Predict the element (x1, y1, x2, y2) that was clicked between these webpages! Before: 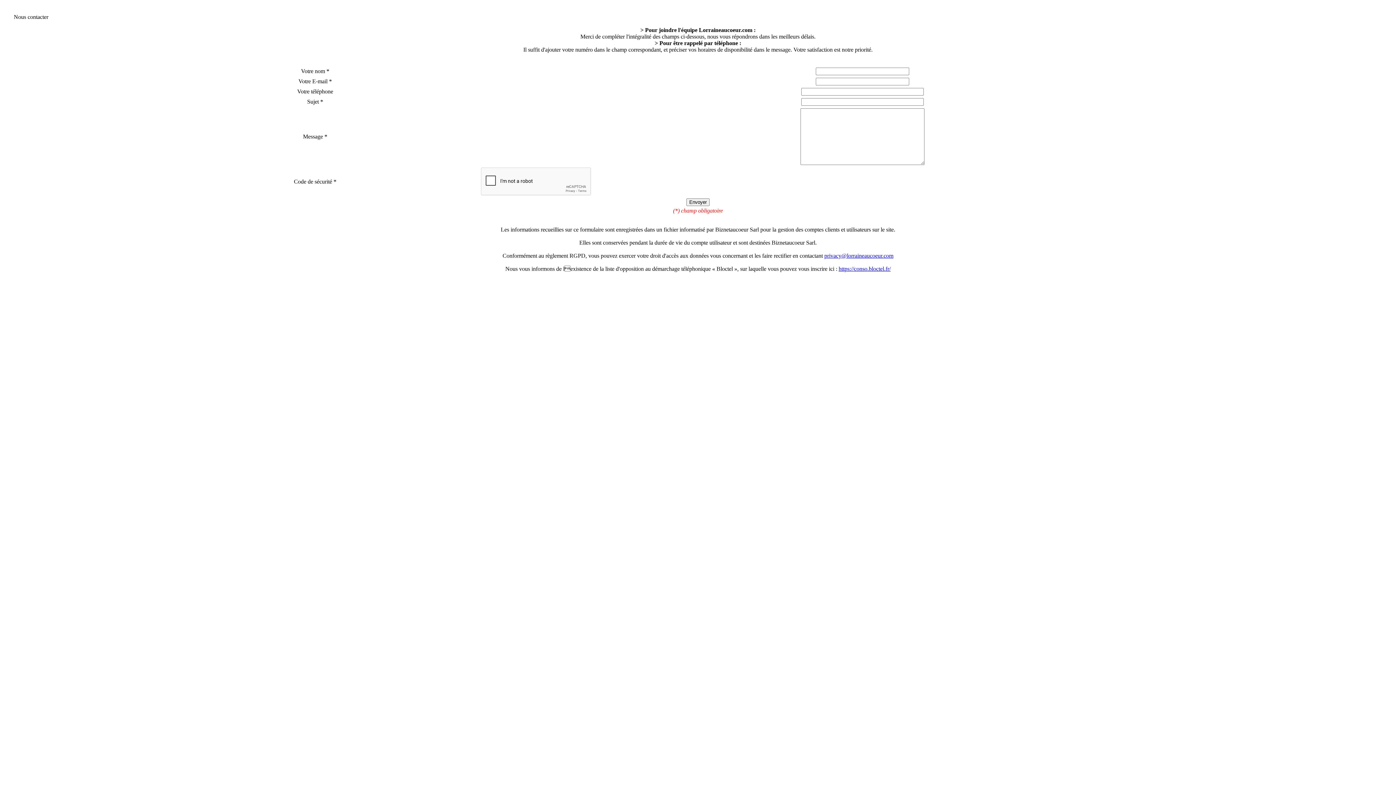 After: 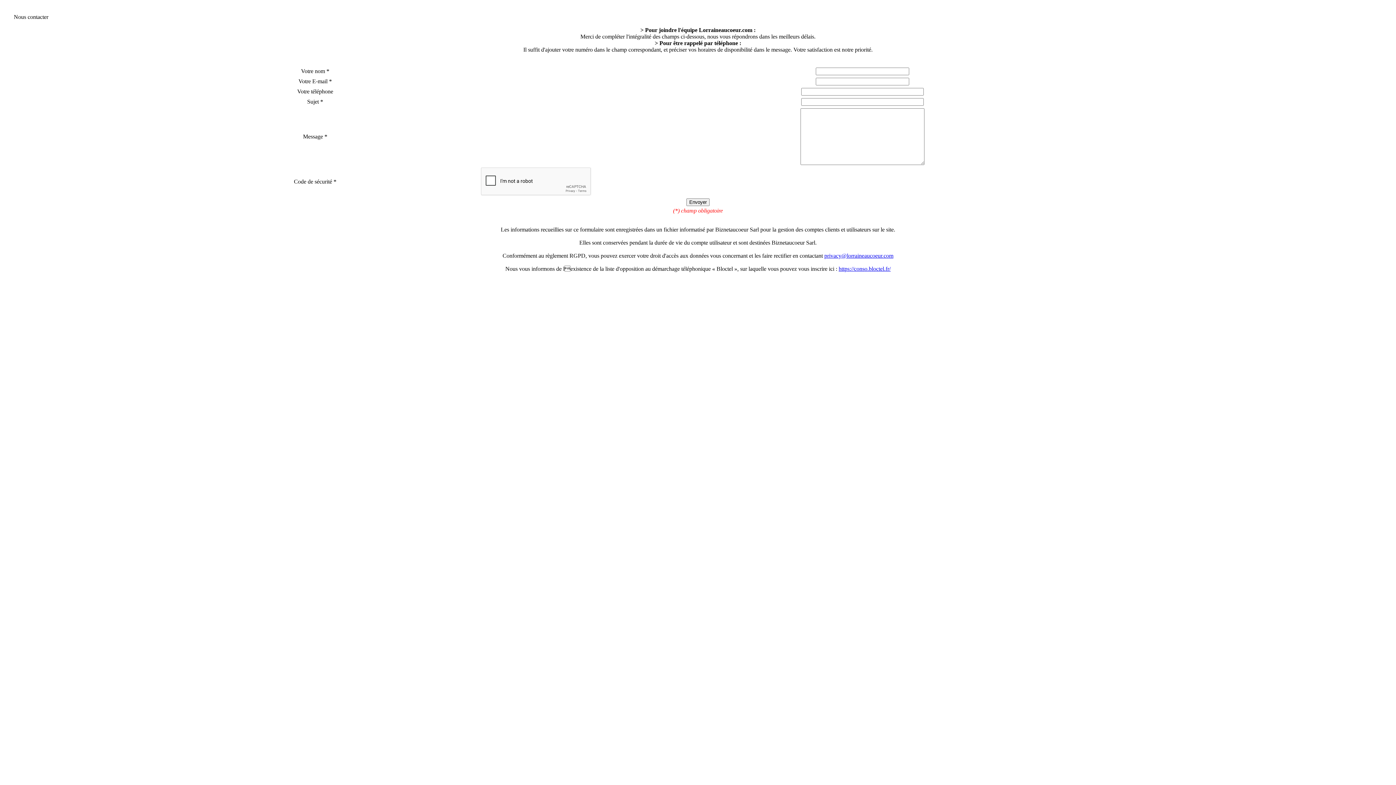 Action: bbox: (824, 252, 893, 258) label: privacy@lorraineaucoeur.com